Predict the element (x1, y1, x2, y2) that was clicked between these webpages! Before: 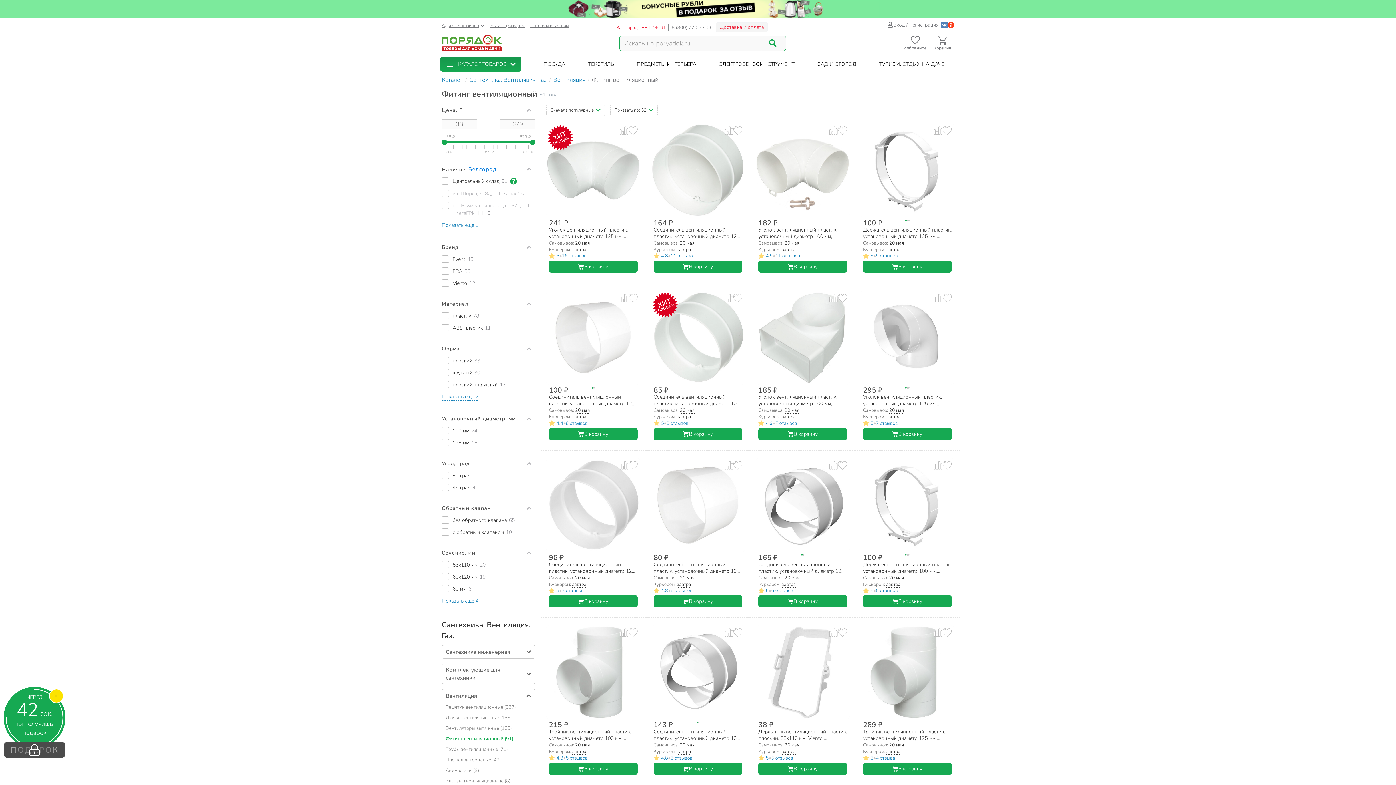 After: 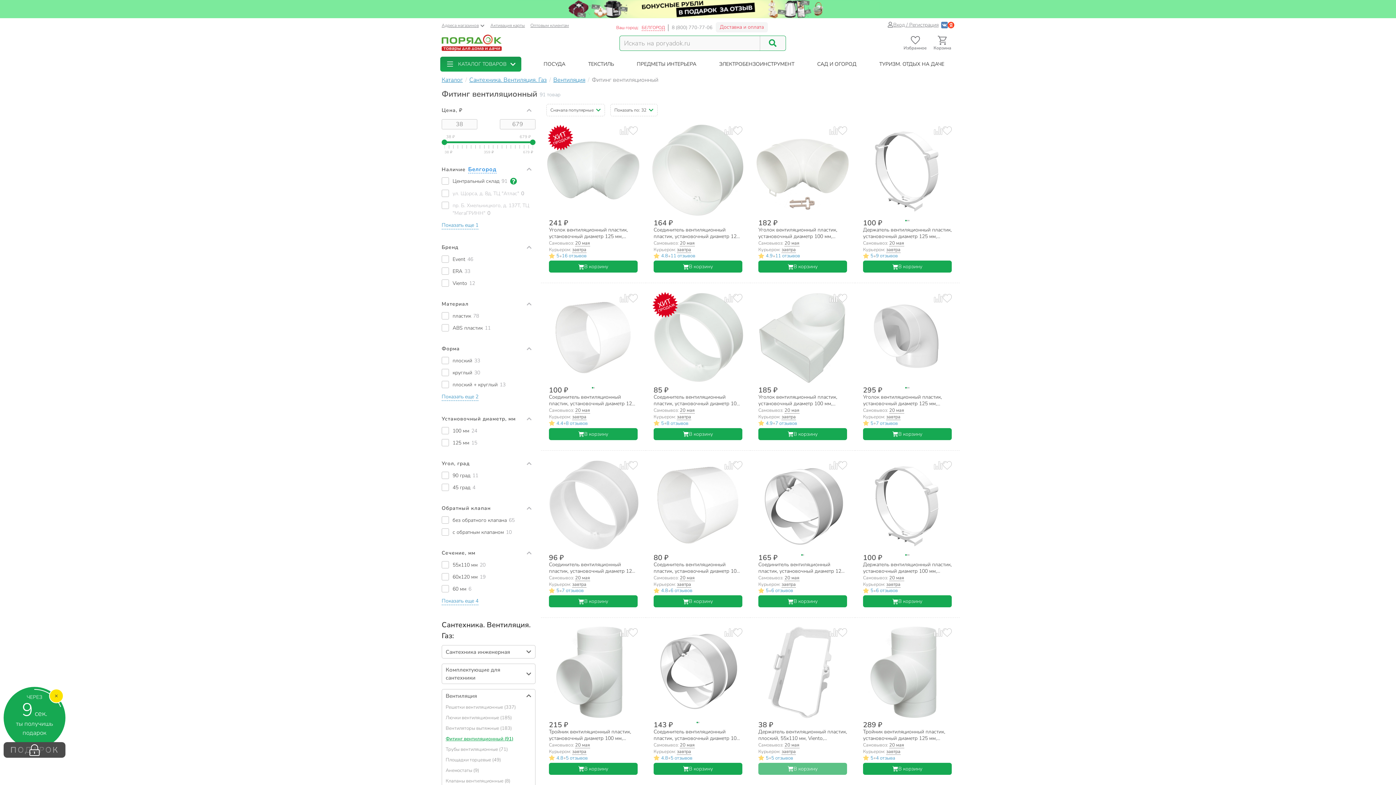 Action: bbox: (758, 763, 847, 775) label: В корзину